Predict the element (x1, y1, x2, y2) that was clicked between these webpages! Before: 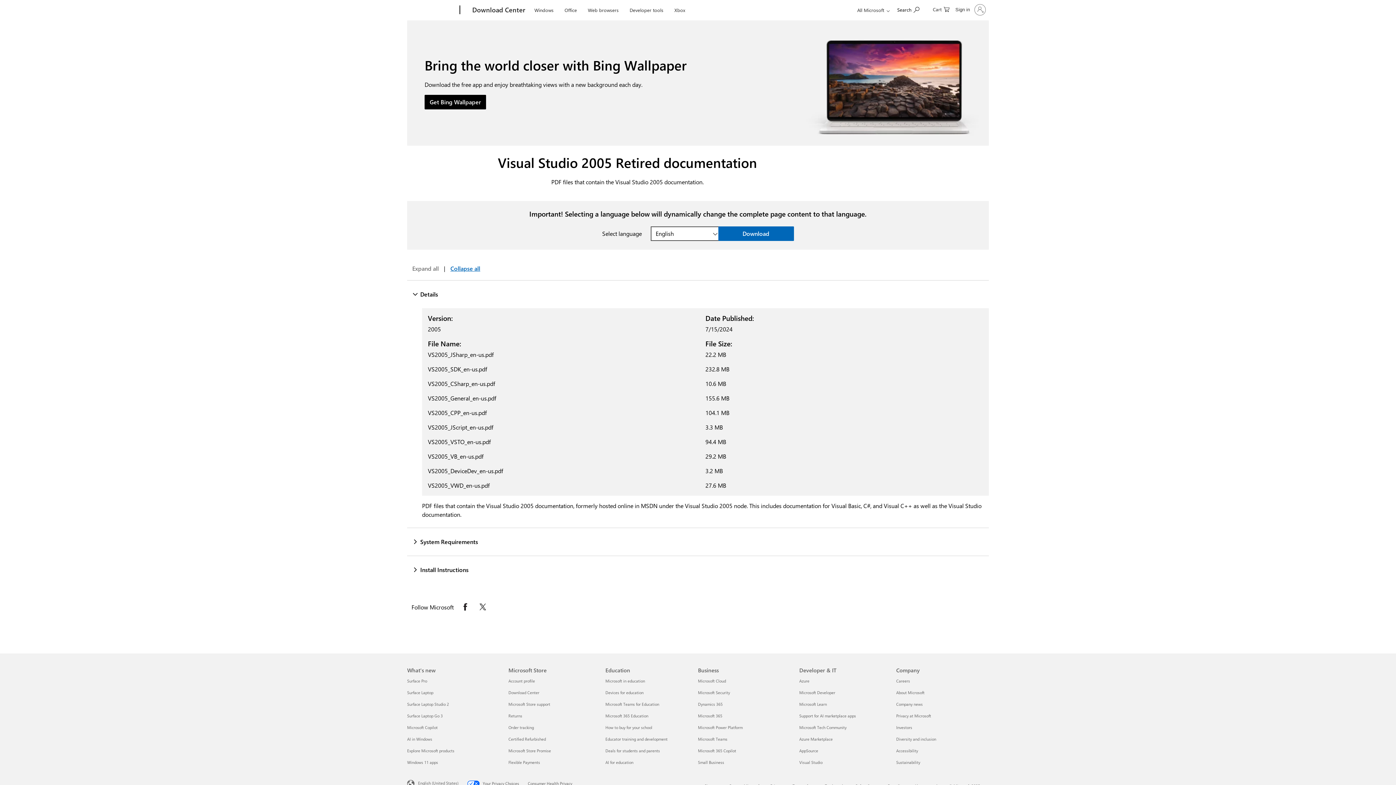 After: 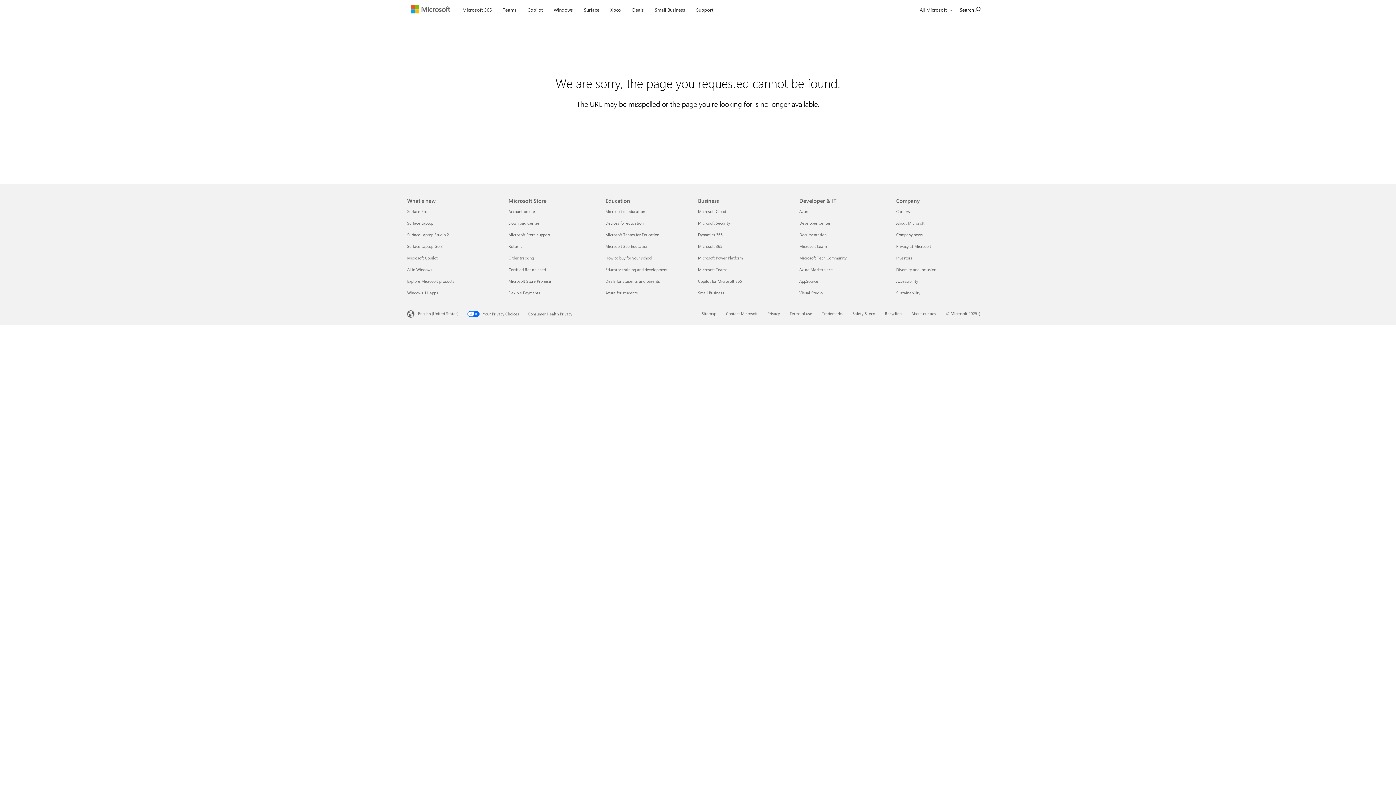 Action: label: Microsoft Teams for Education Education bbox: (605, 701, 659, 707)